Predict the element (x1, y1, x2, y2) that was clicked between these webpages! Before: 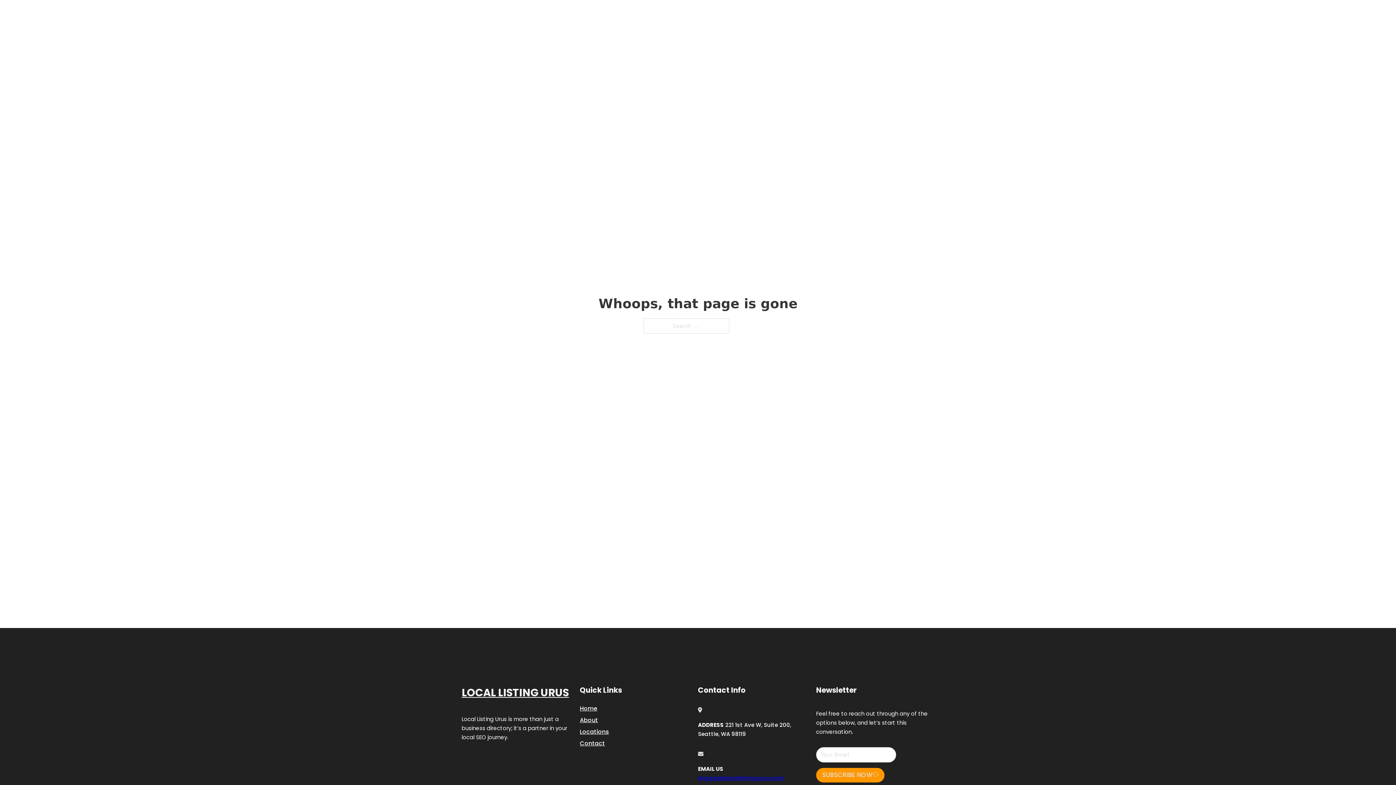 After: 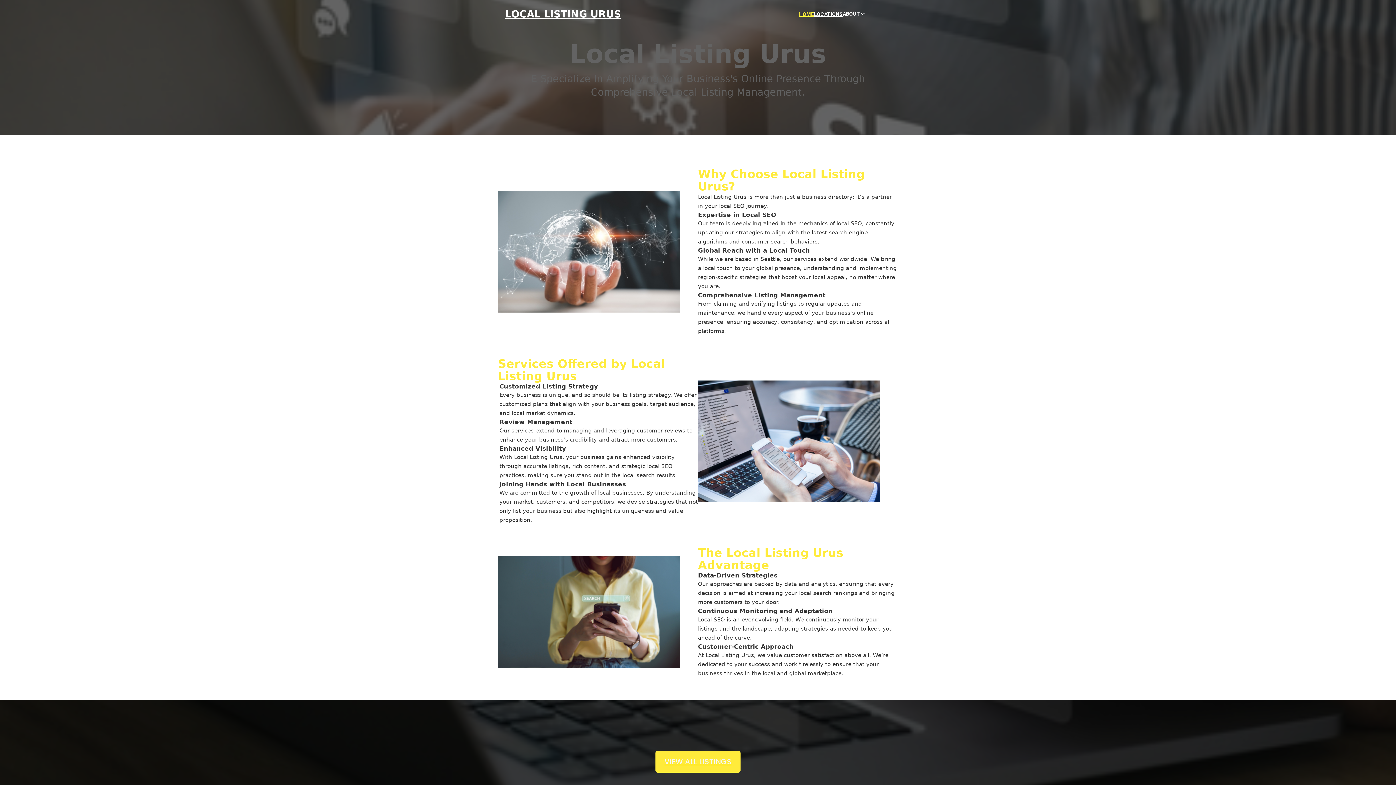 Action: label: HOME bbox: (799, 10, 814, 18)